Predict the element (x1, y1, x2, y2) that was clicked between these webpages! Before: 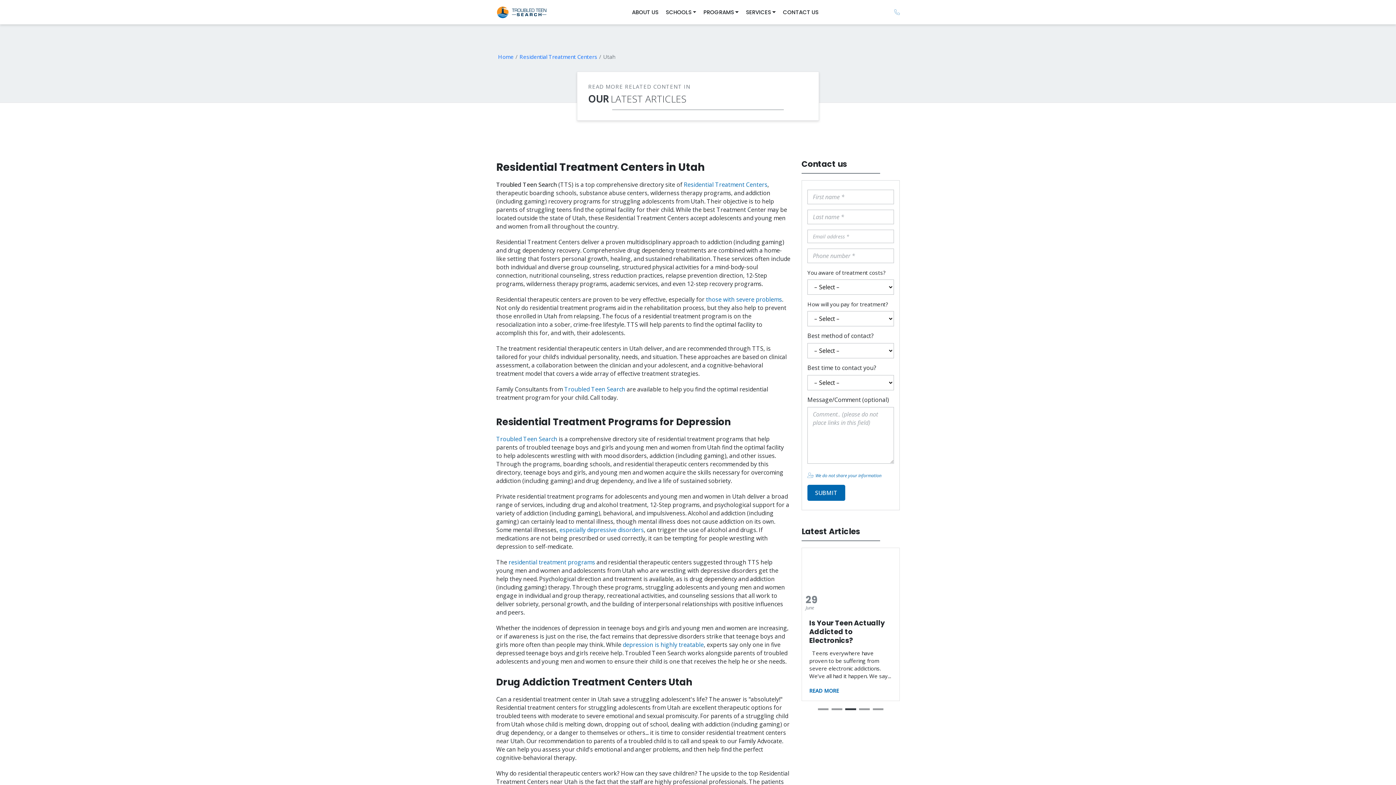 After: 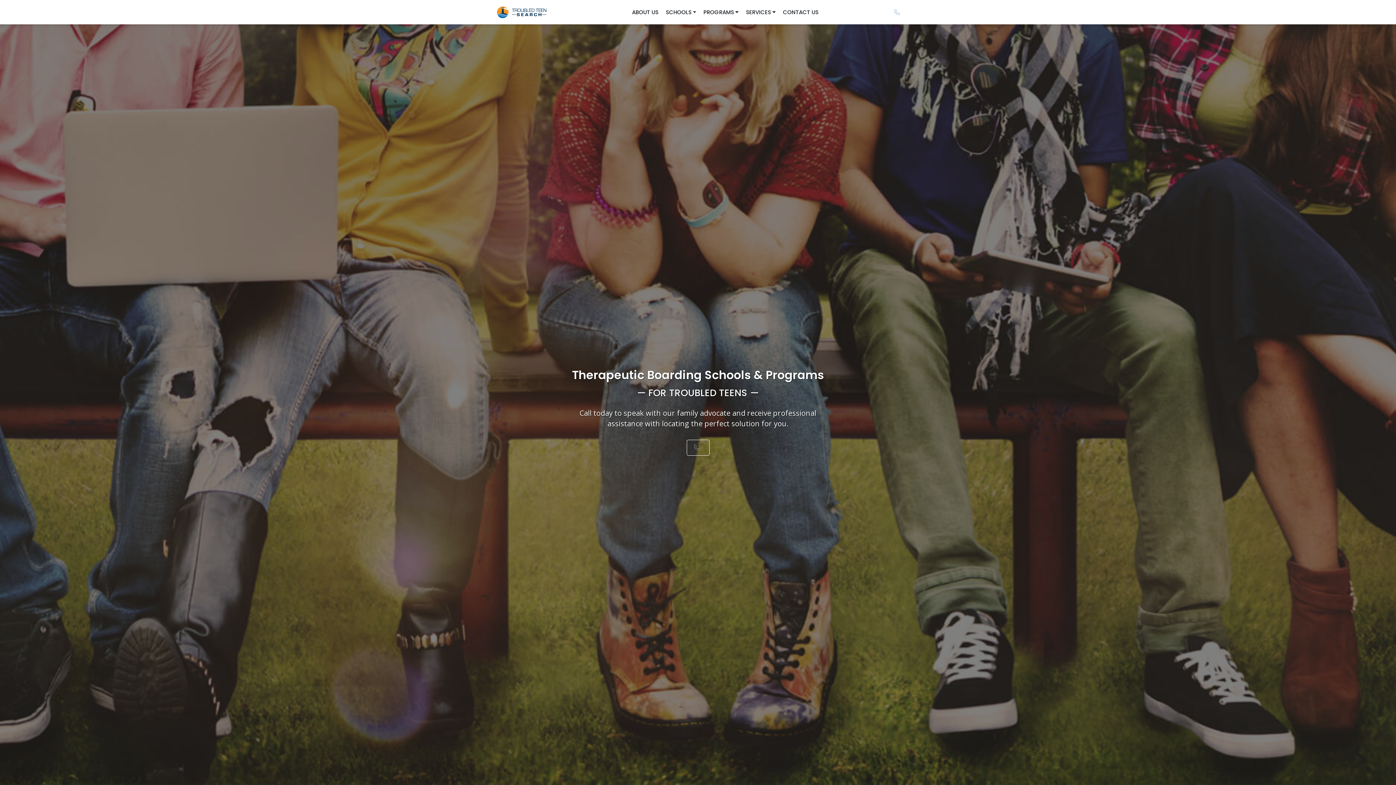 Action: bbox: (496, 435, 557, 443) label: Troubled Teen Search